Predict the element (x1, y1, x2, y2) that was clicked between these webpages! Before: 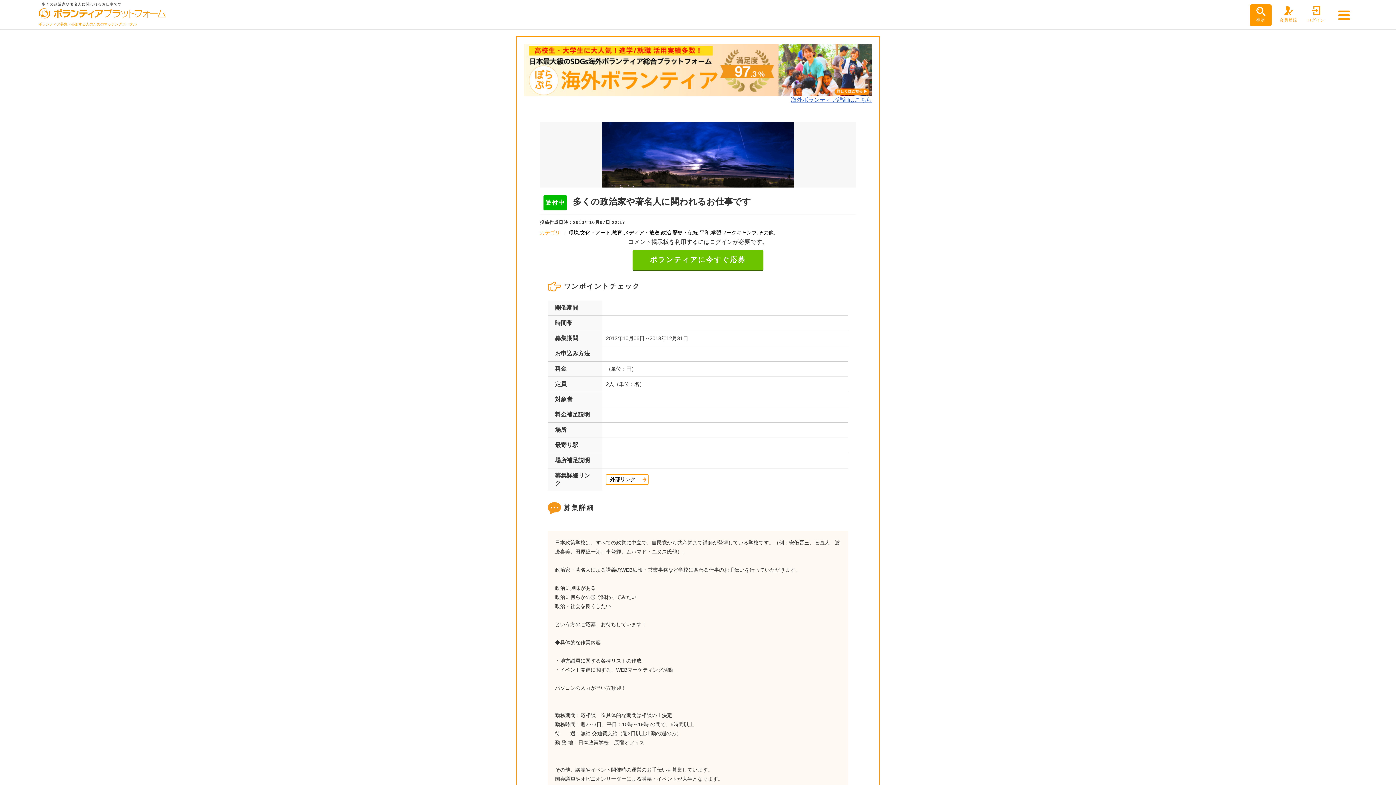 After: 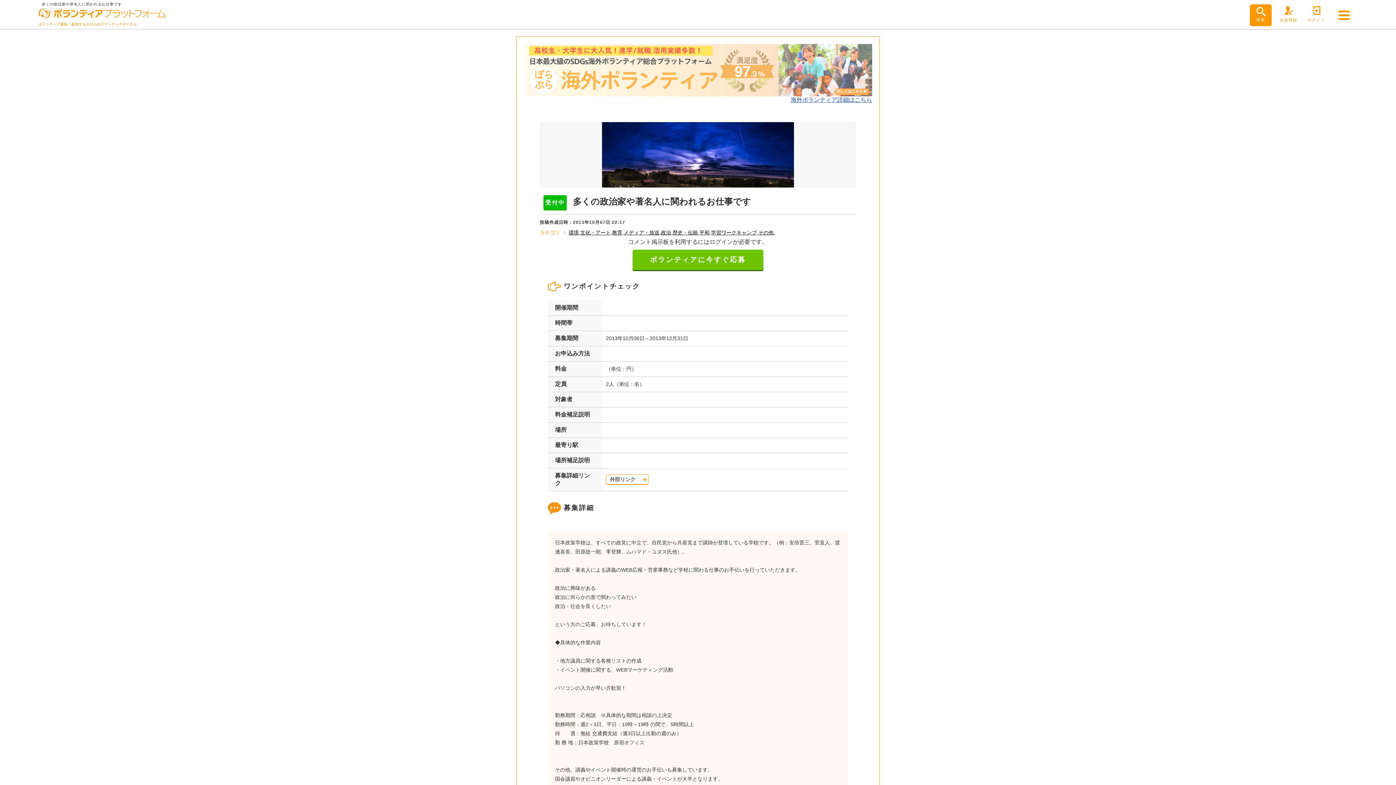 Action: bbox: (524, 44, 872, 96)